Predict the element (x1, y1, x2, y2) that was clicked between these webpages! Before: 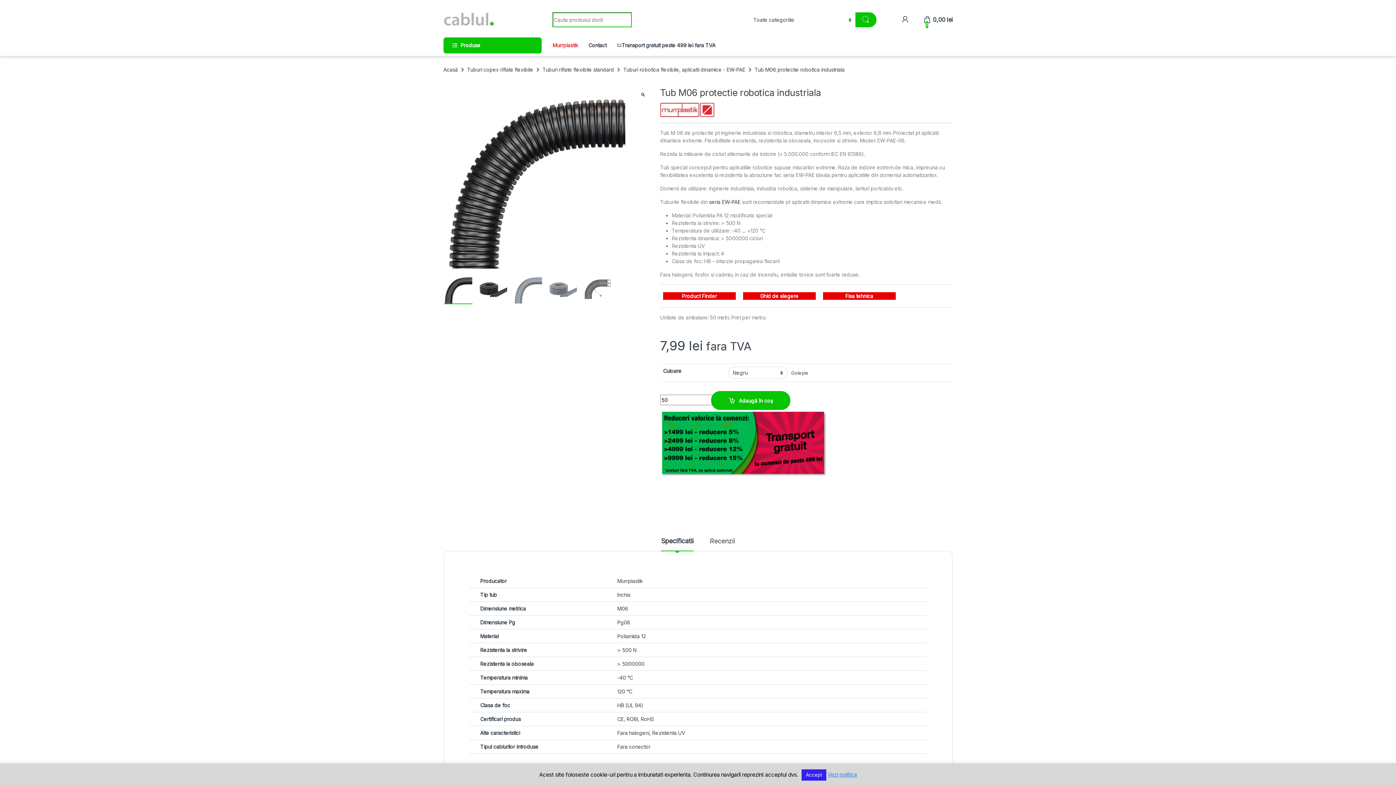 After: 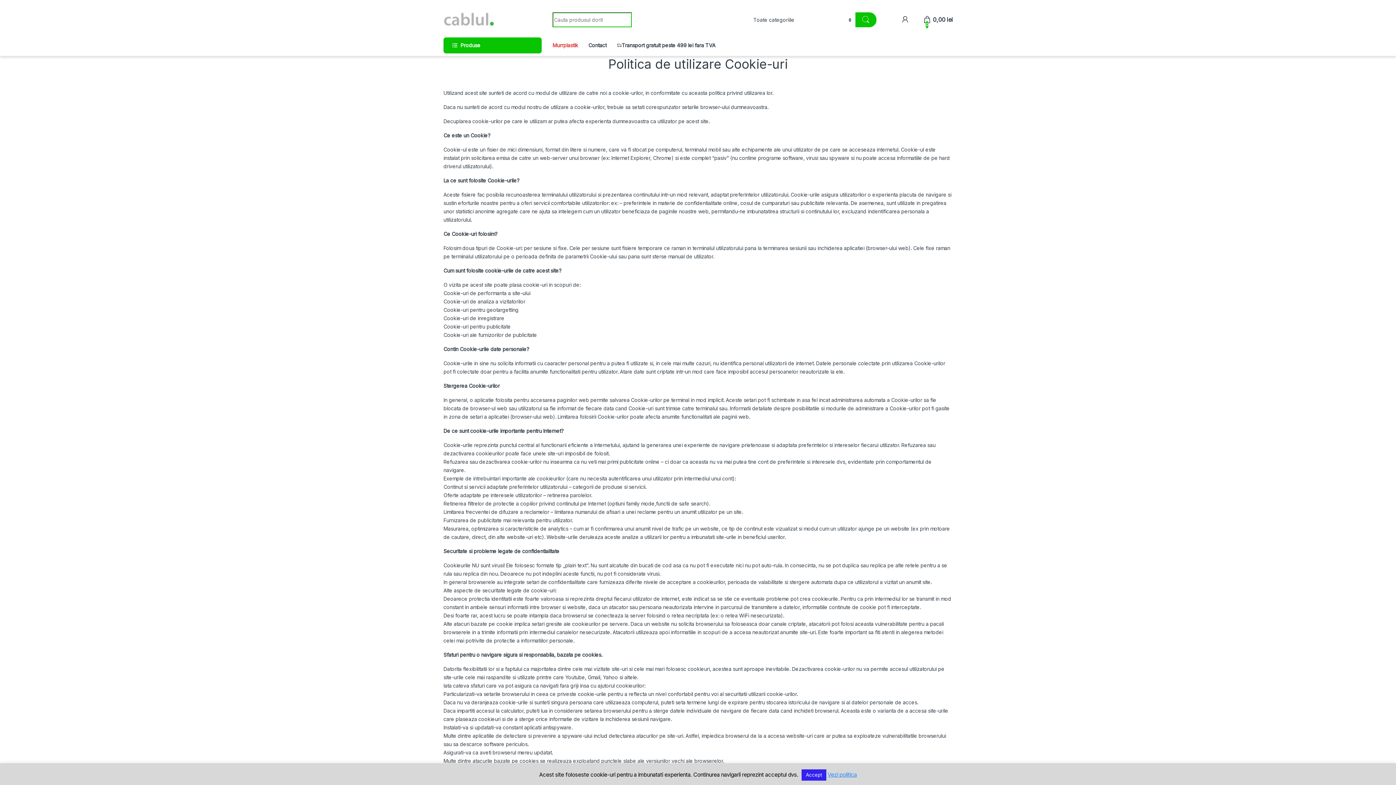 Action: label: Vezi politica bbox: (827, 771, 857, 778)